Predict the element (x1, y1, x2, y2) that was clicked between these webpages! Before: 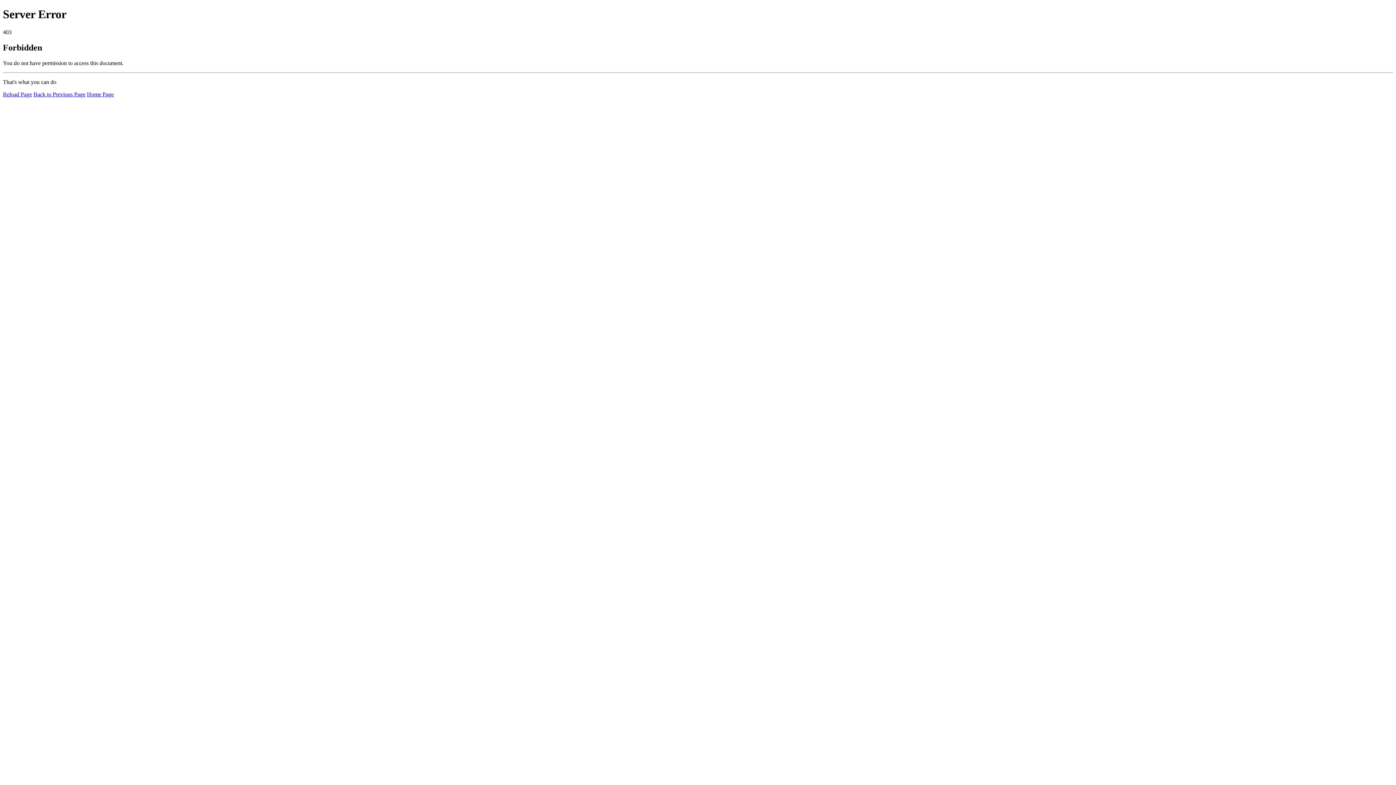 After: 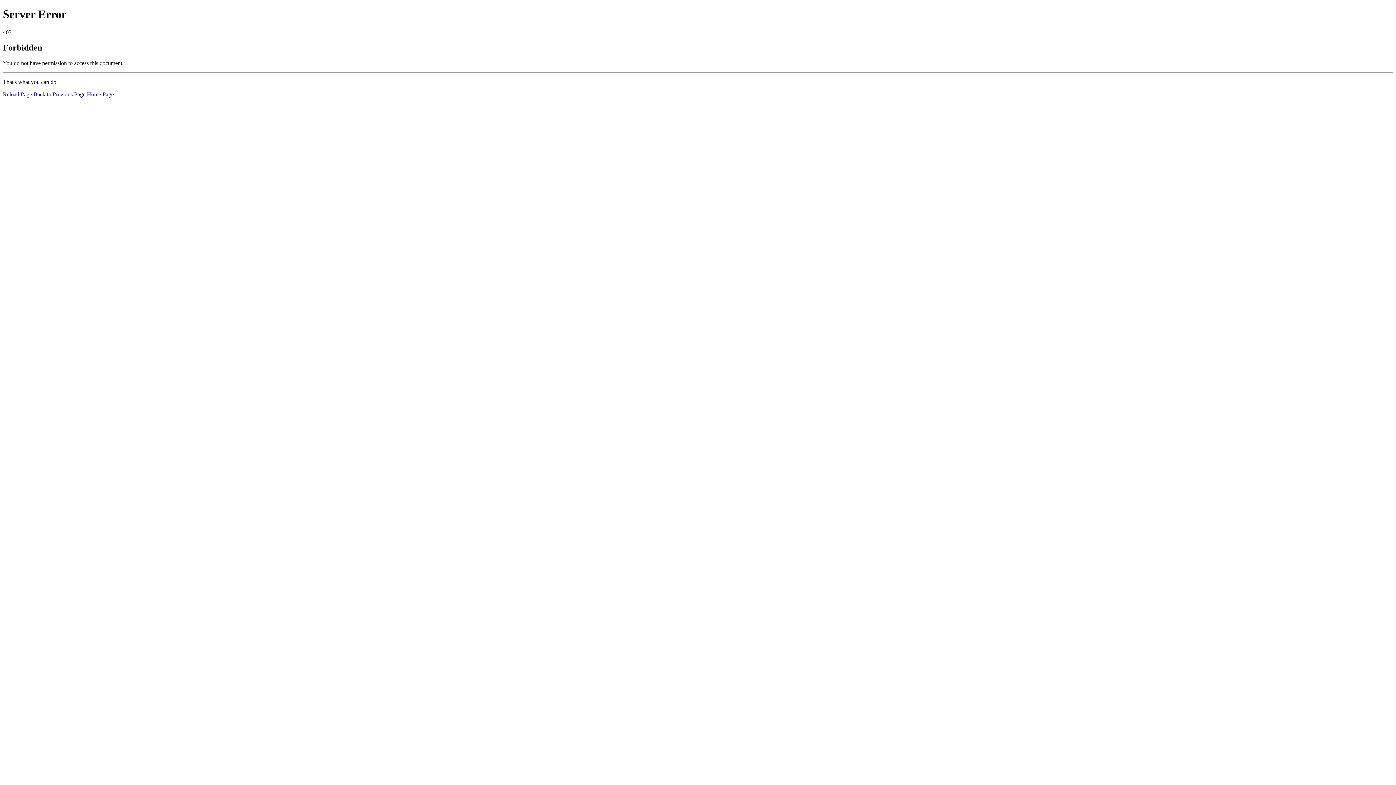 Action: bbox: (2, 91, 32, 97) label: Reload Page